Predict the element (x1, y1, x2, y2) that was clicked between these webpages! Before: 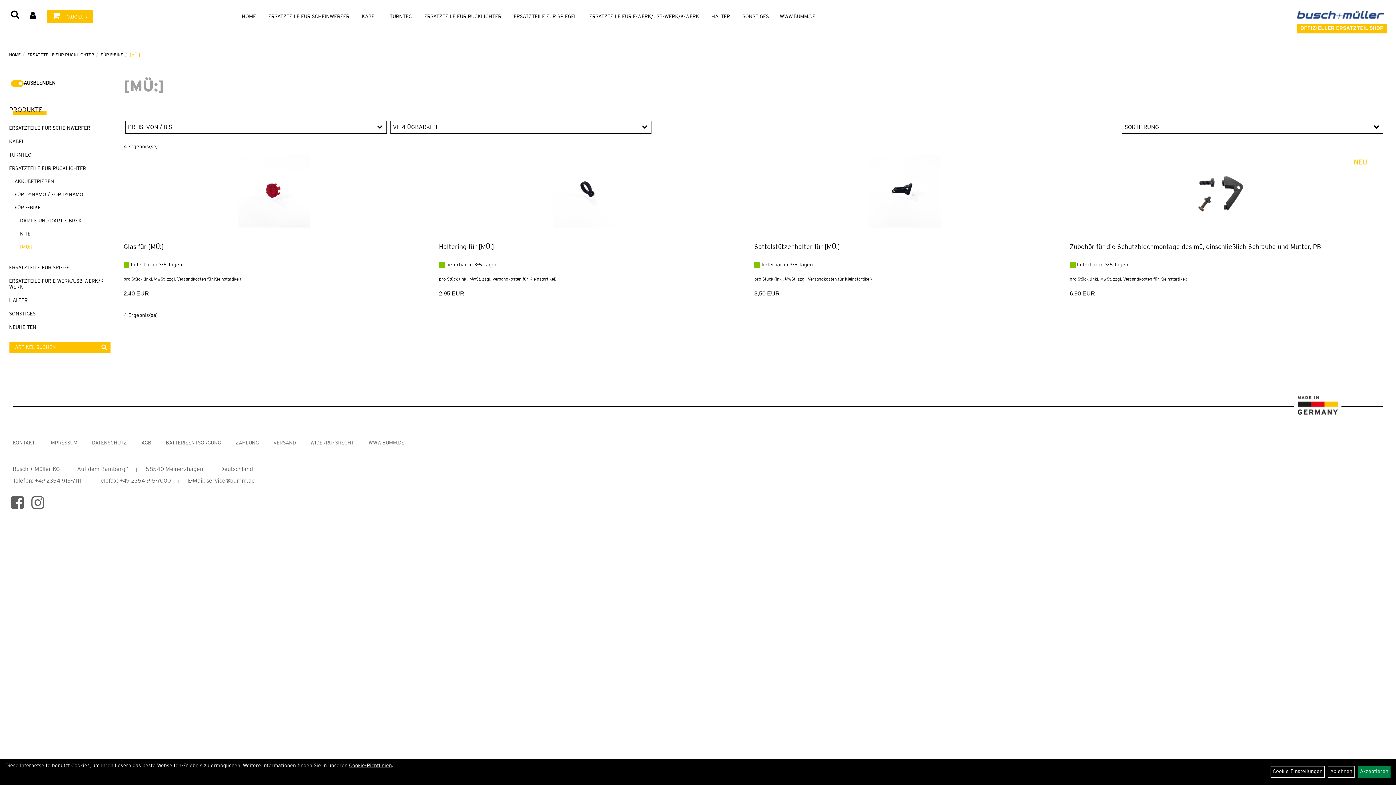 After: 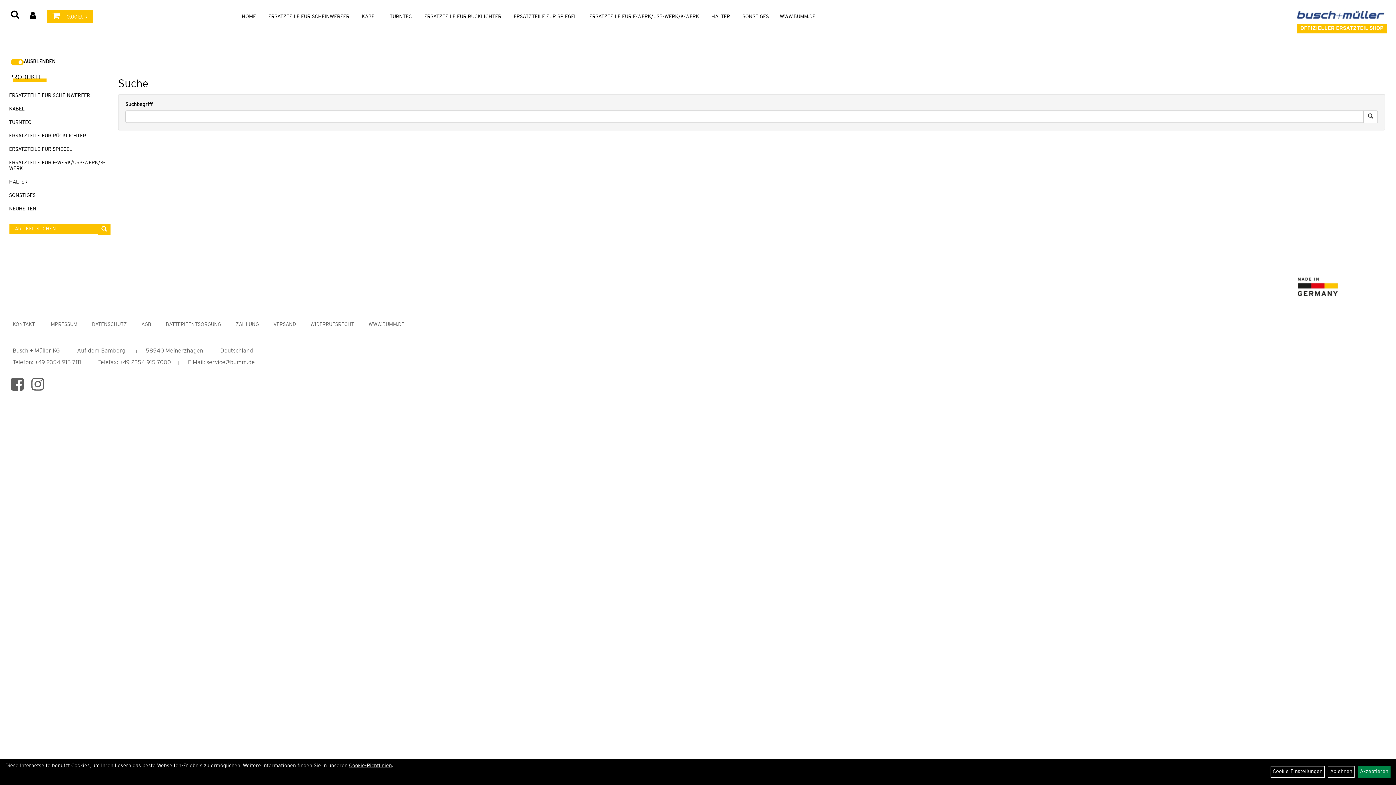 Action: bbox: (97, 342, 110, 353)